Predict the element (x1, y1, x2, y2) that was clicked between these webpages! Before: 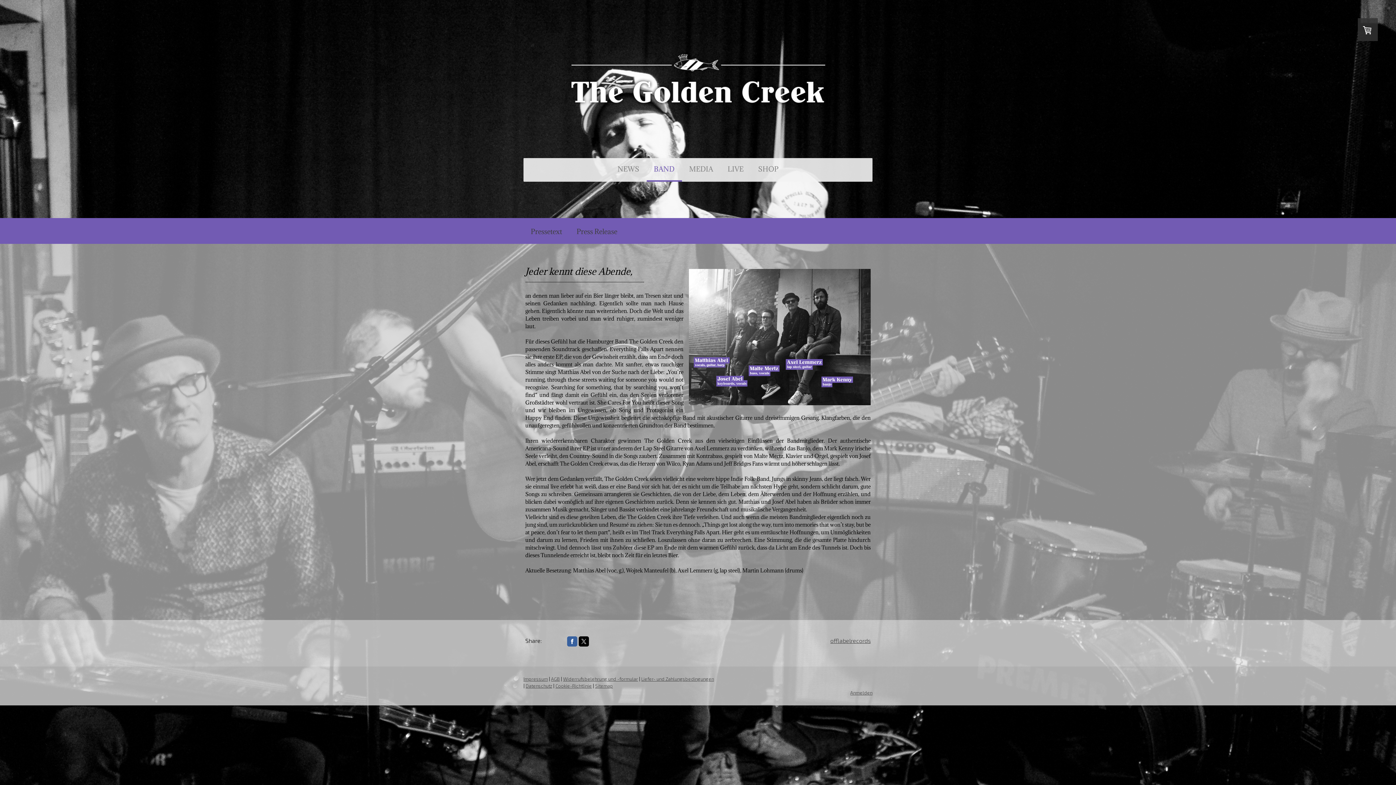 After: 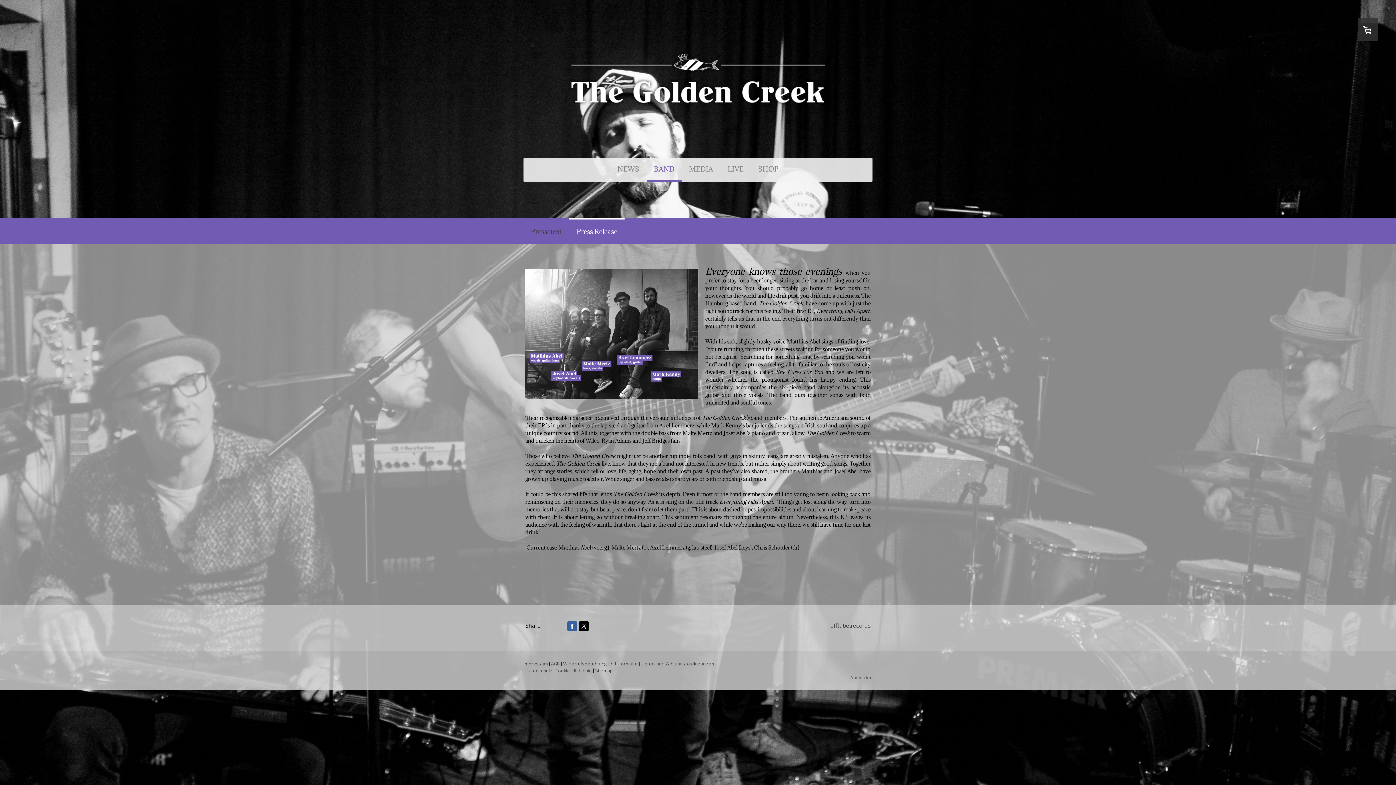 Action: bbox: (569, 218, 624, 244) label: Press Release